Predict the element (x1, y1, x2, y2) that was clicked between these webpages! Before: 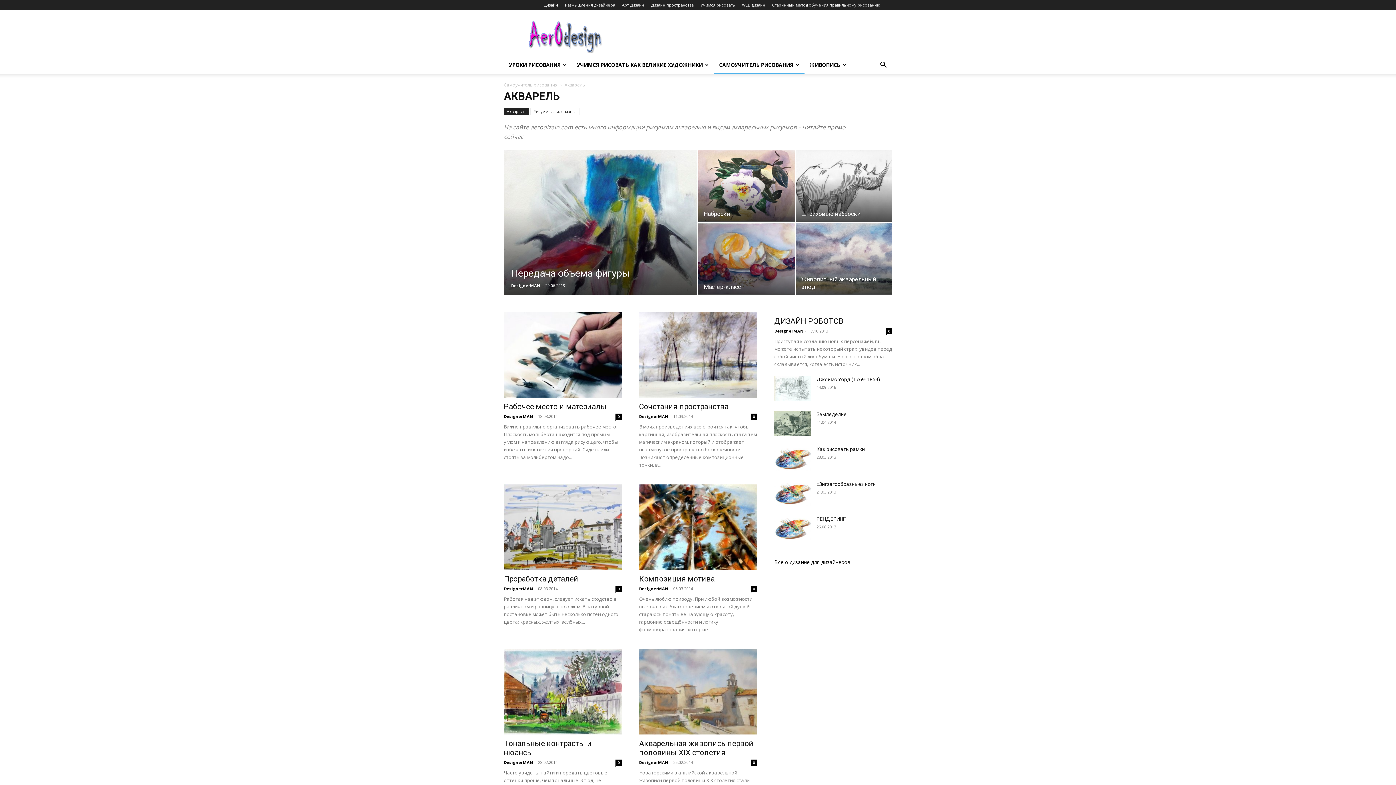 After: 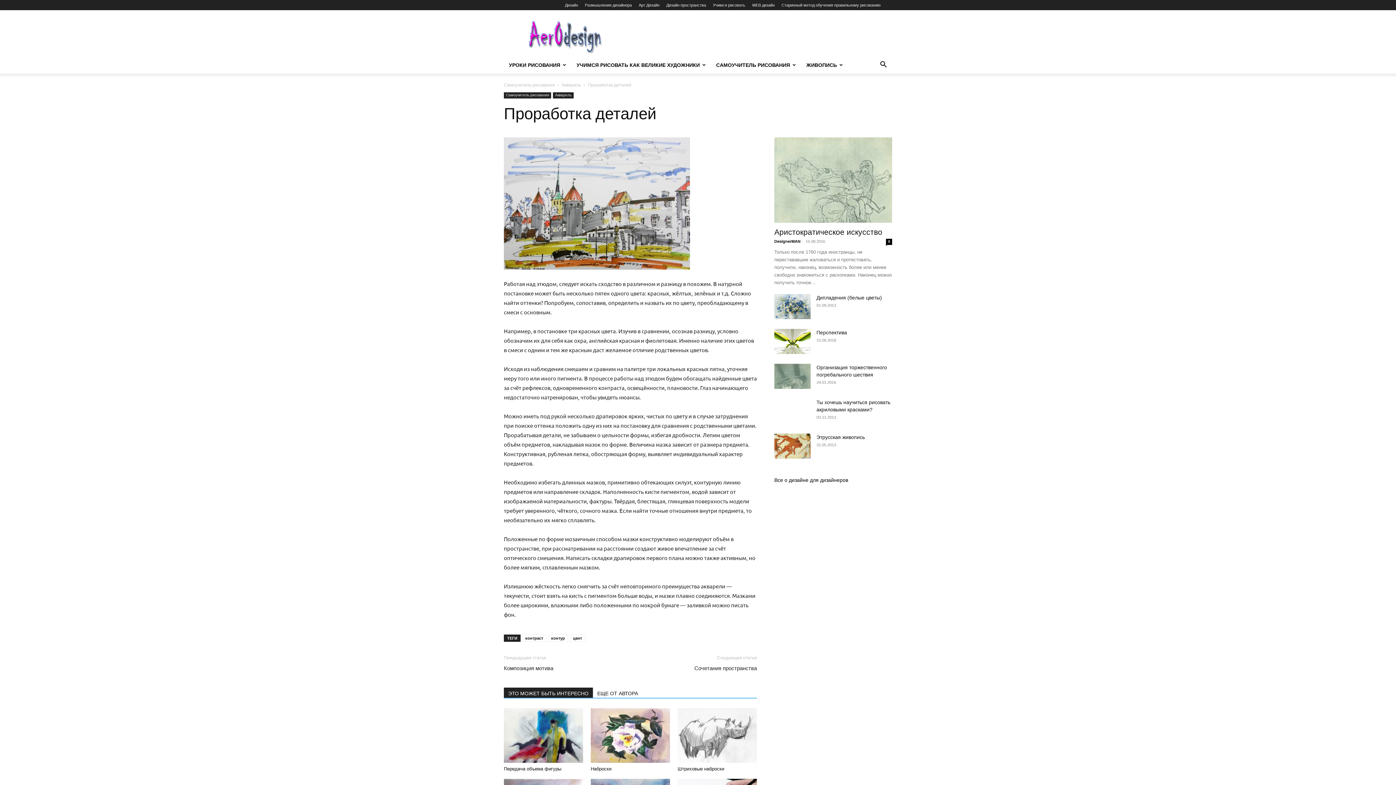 Action: label: Проработка деталей bbox: (504, 574, 578, 583)